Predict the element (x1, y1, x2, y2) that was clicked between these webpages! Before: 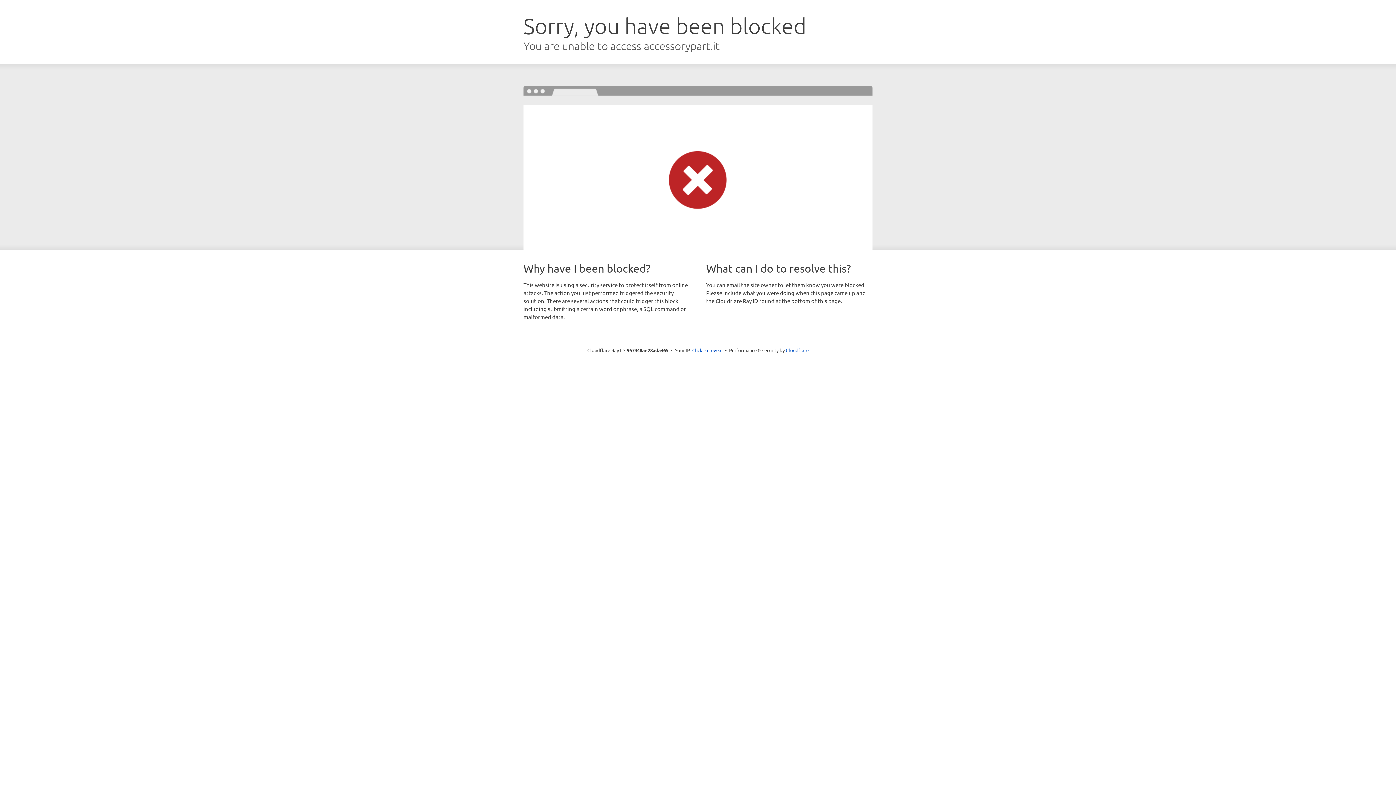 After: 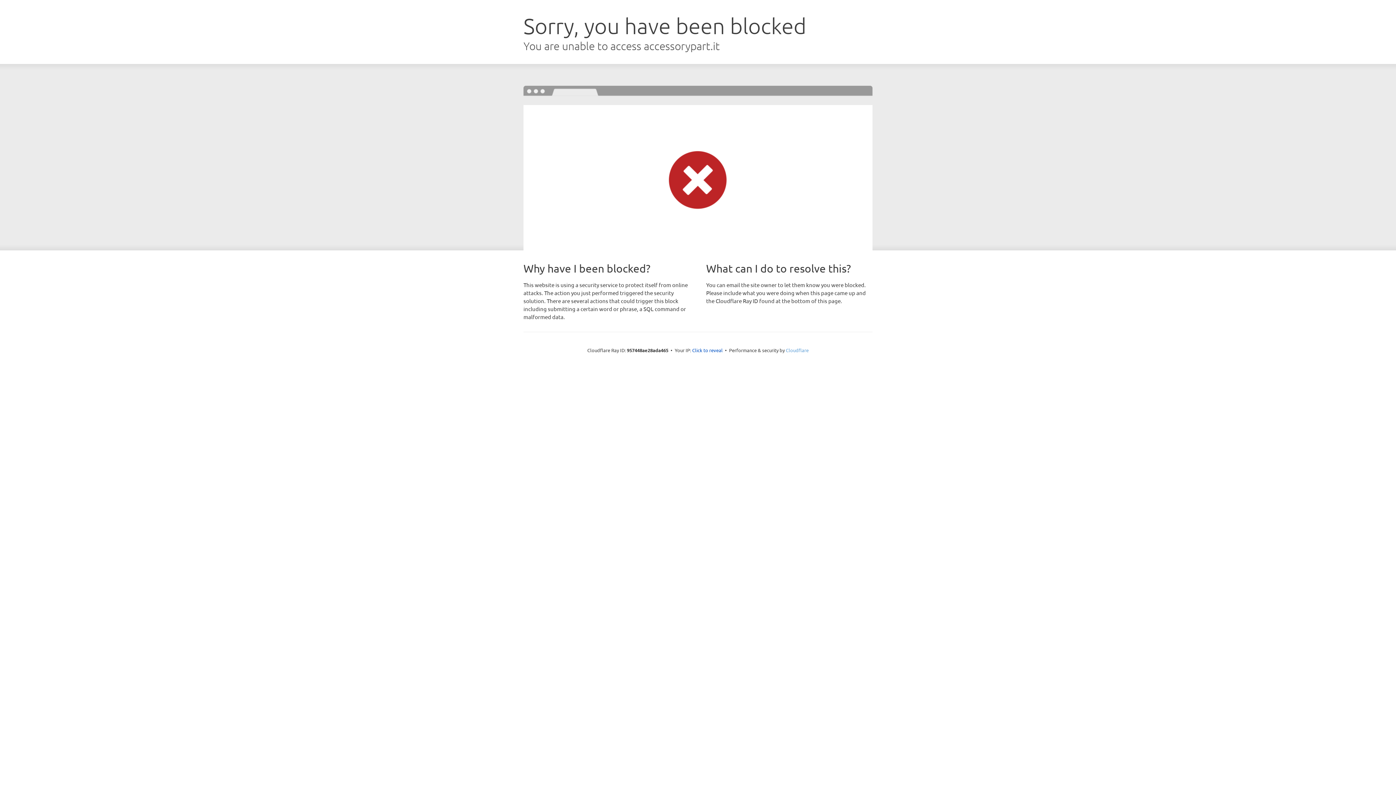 Action: bbox: (786, 347, 808, 353) label: Cloudflare